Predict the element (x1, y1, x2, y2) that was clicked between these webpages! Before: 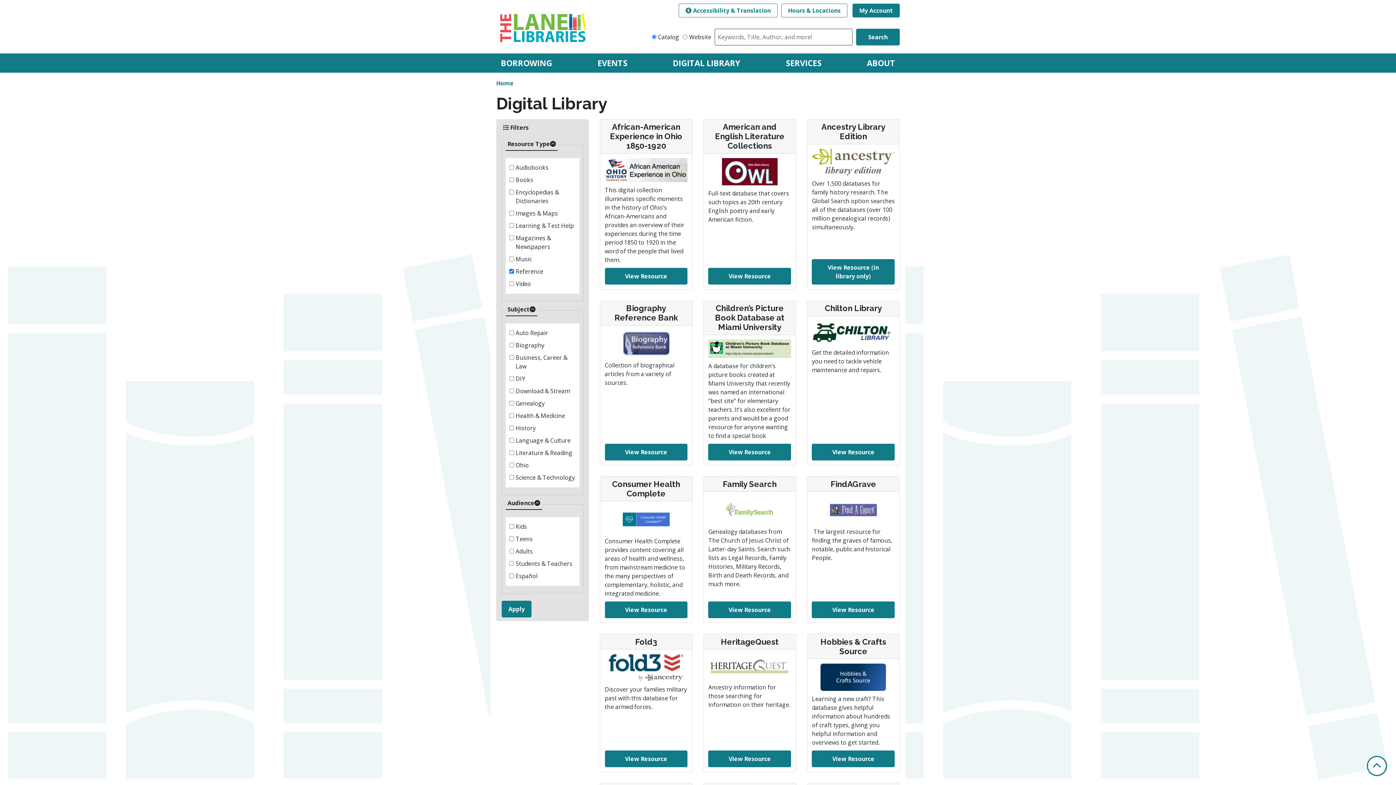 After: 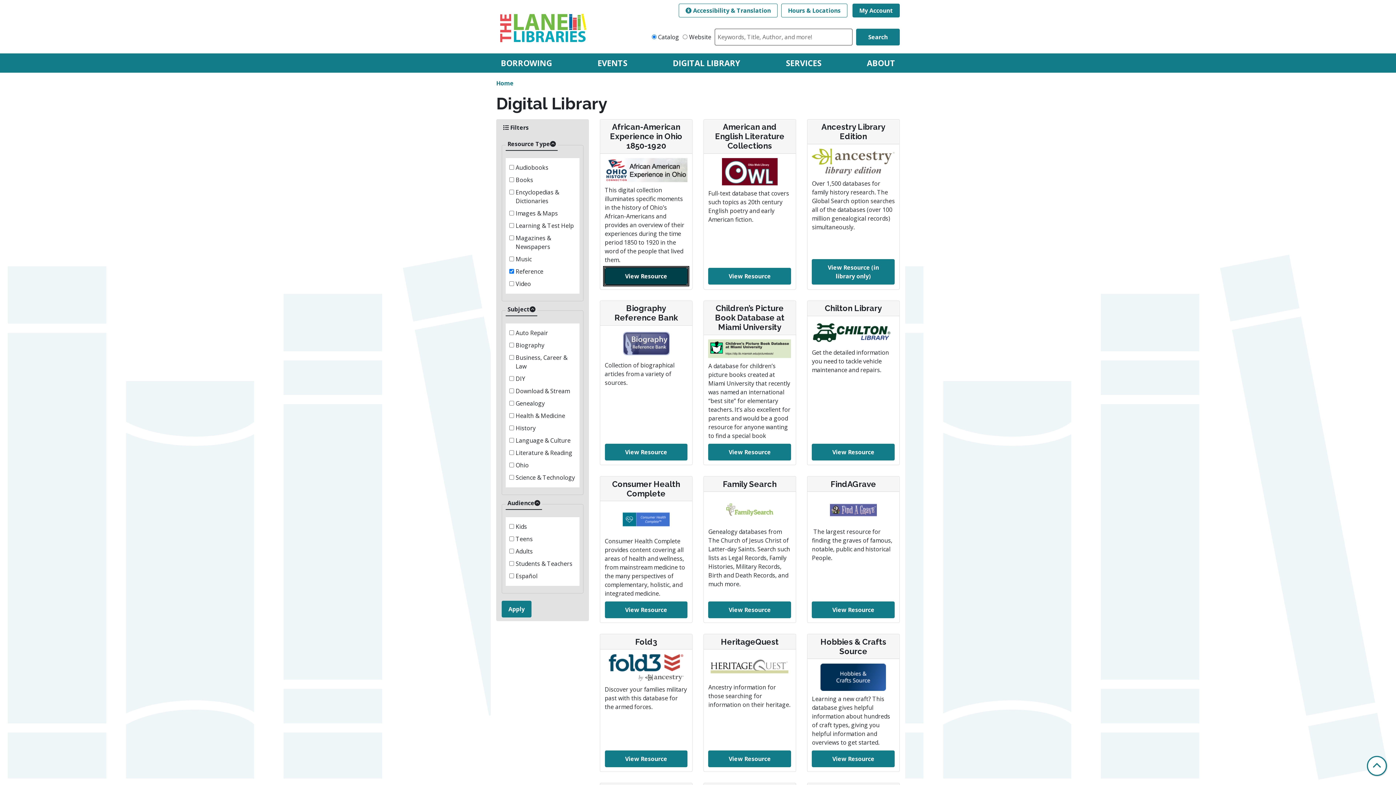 Action: bbox: (604, 268, 687, 284) label: View Resource